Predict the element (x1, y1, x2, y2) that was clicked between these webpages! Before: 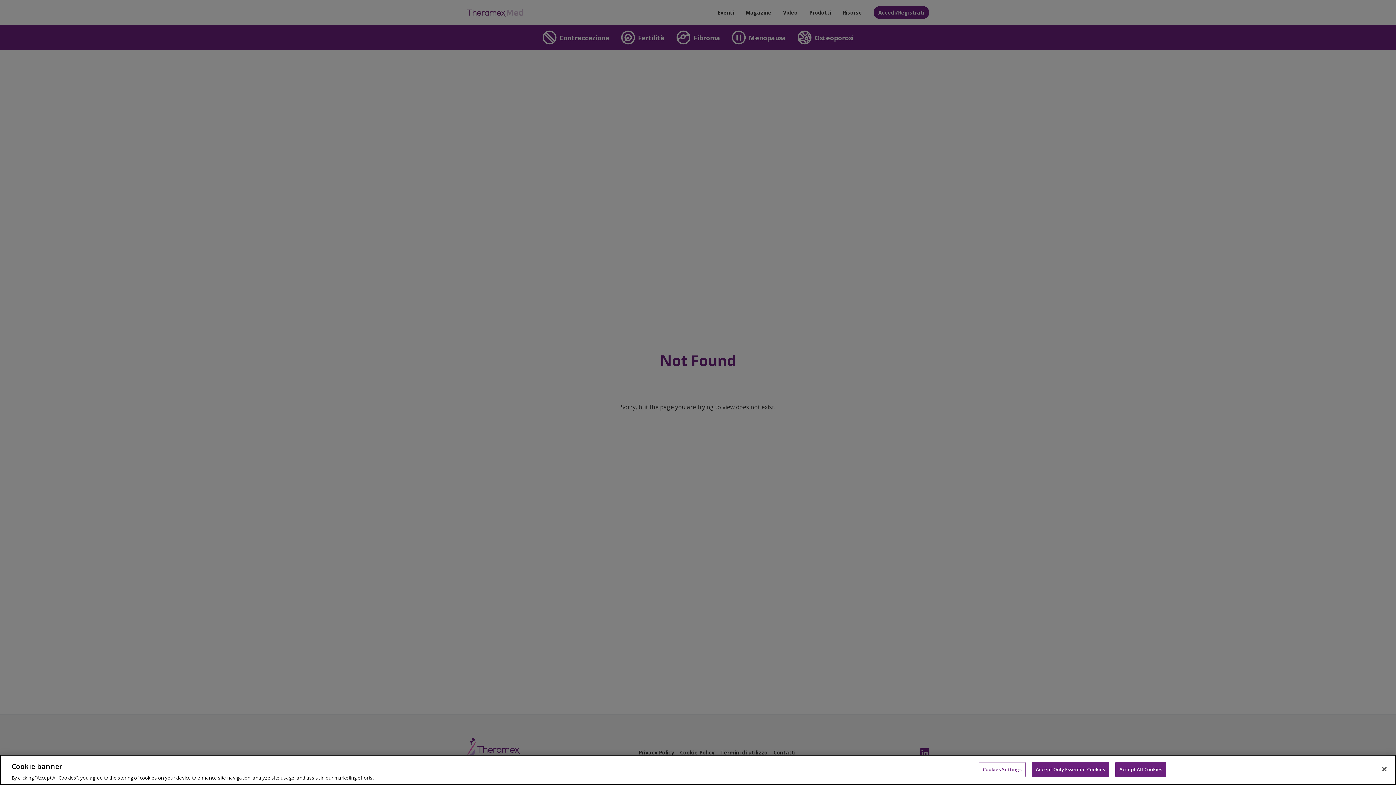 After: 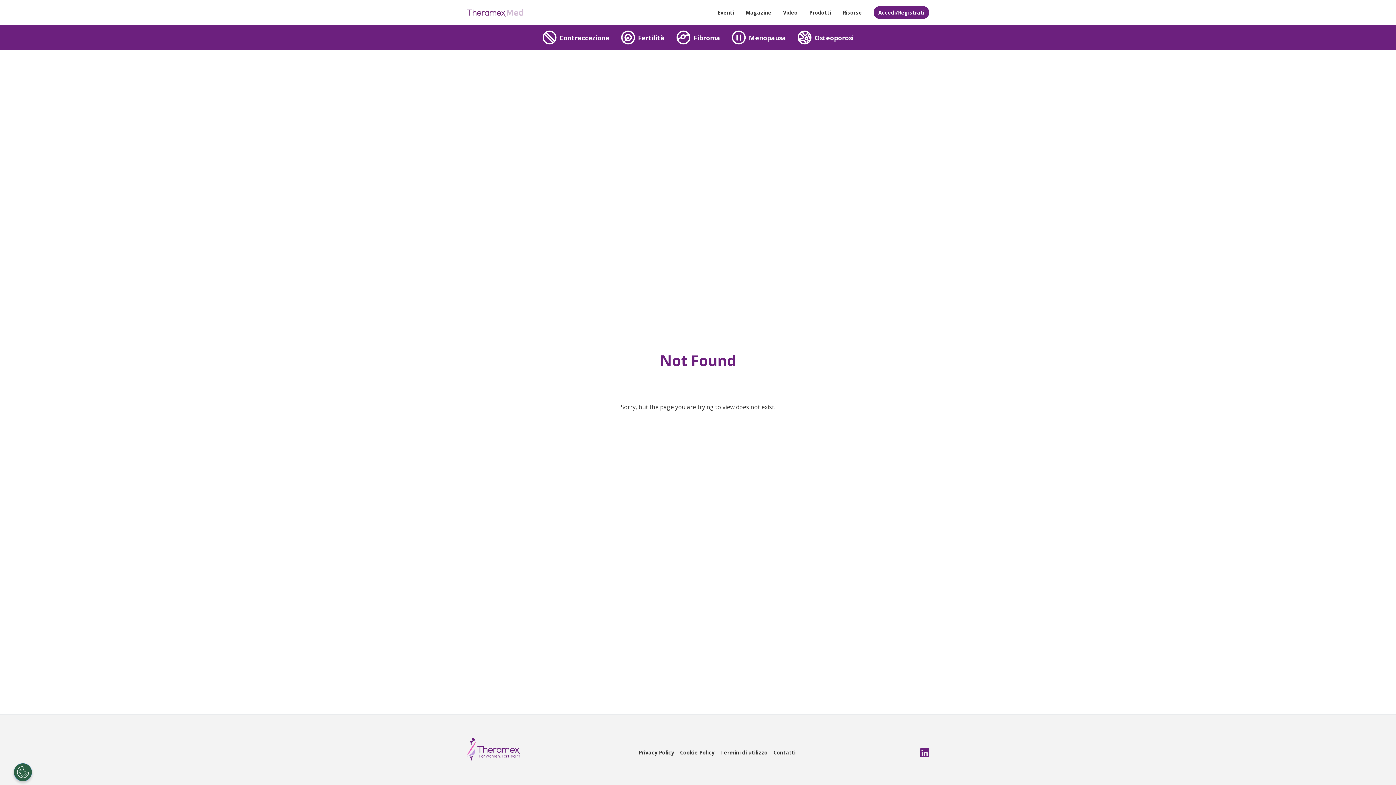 Action: bbox: (1376, 761, 1392, 777) label: Close